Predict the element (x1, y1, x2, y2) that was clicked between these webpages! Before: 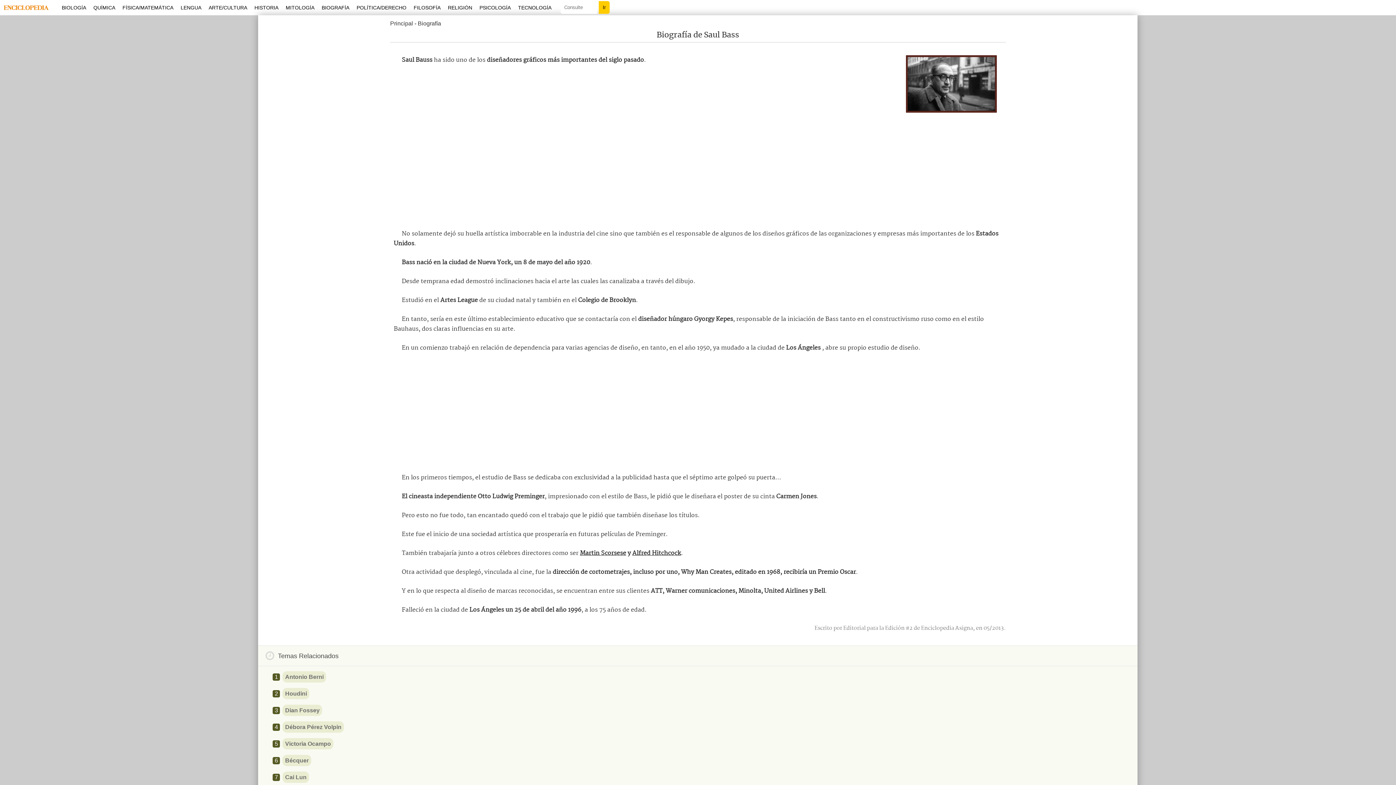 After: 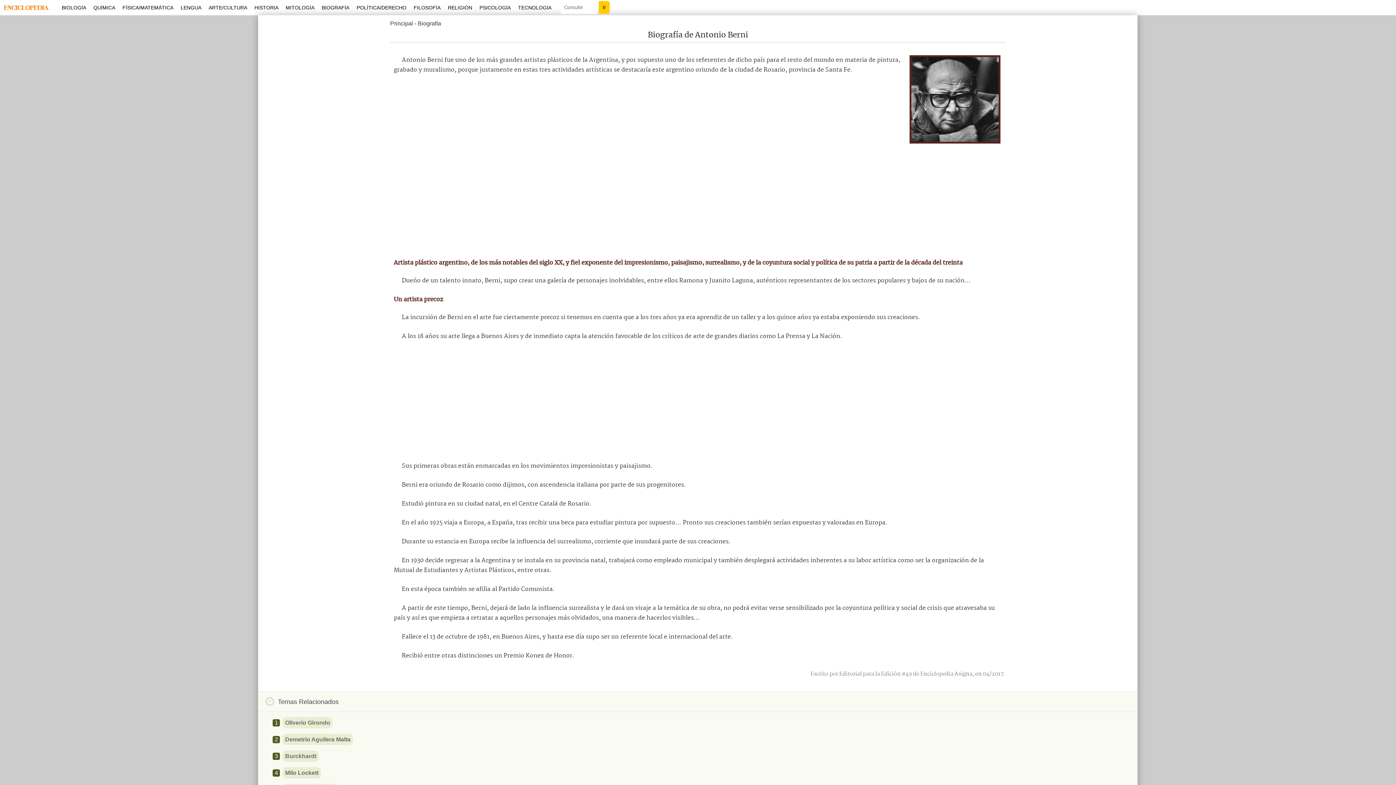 Action: bbox: (282, 671, 326, 682) label: Antonio Berni